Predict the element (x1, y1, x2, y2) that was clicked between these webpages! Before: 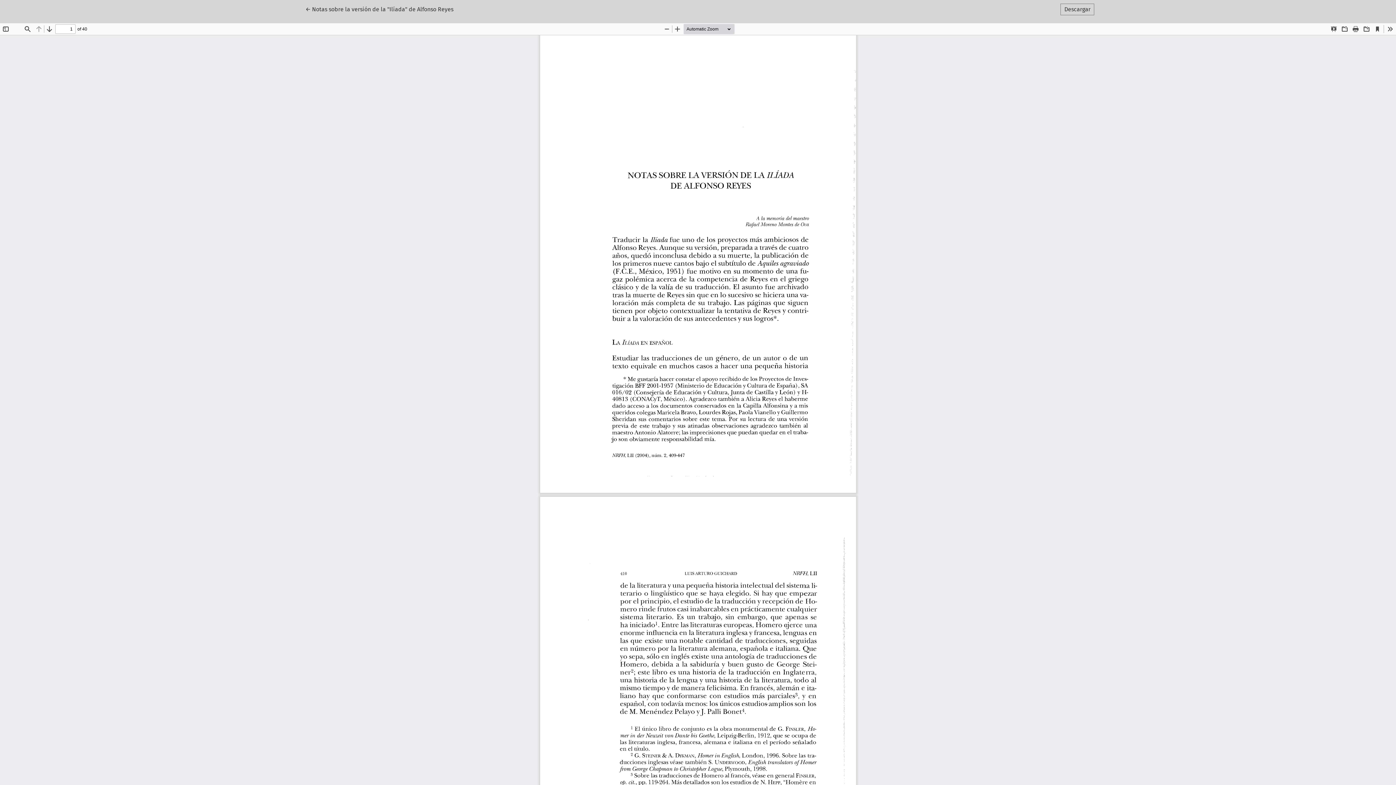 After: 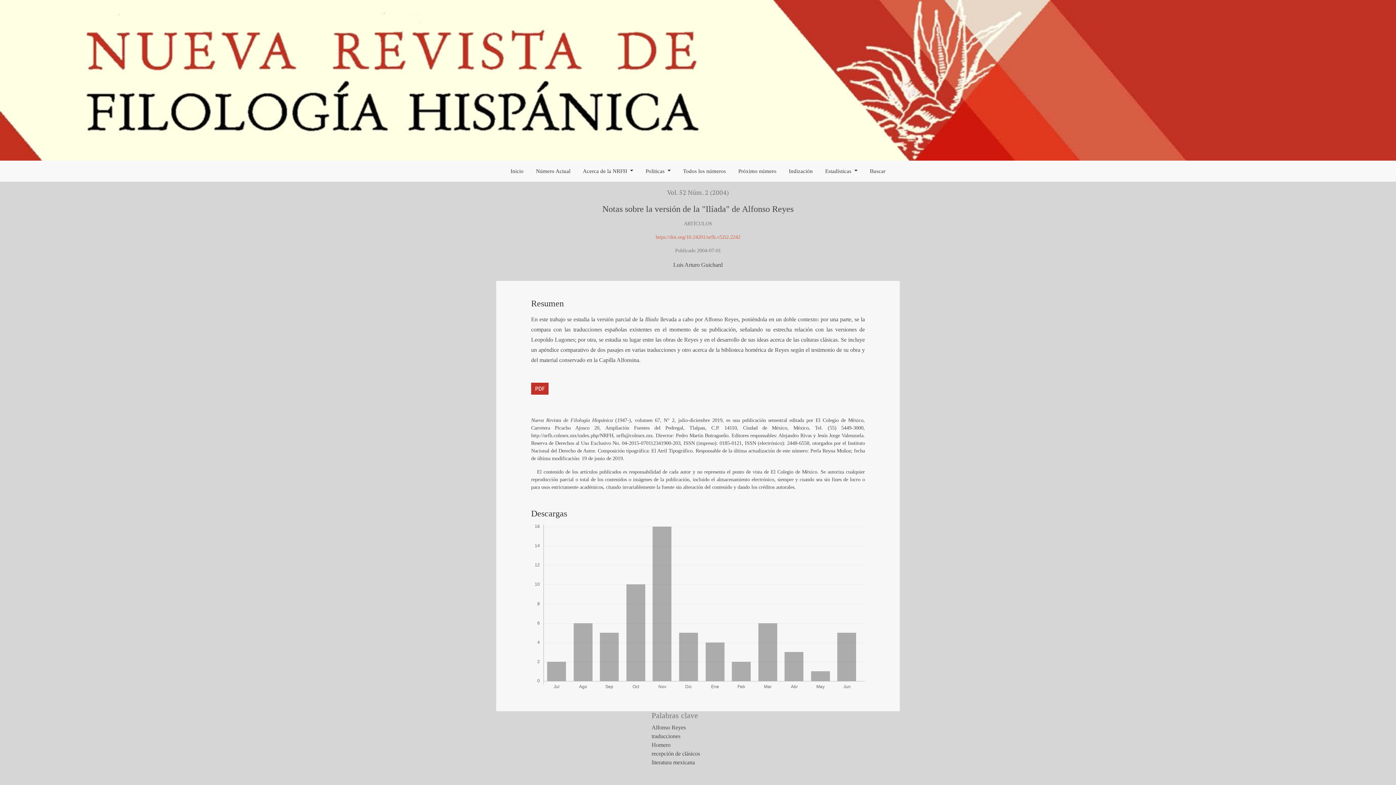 Action: label: ← 
Volver a los detalles del artículo
Notas sobre la versión de la "Ilíada" de Alfonso Reyes bbox: (301, 3, 457, 15)